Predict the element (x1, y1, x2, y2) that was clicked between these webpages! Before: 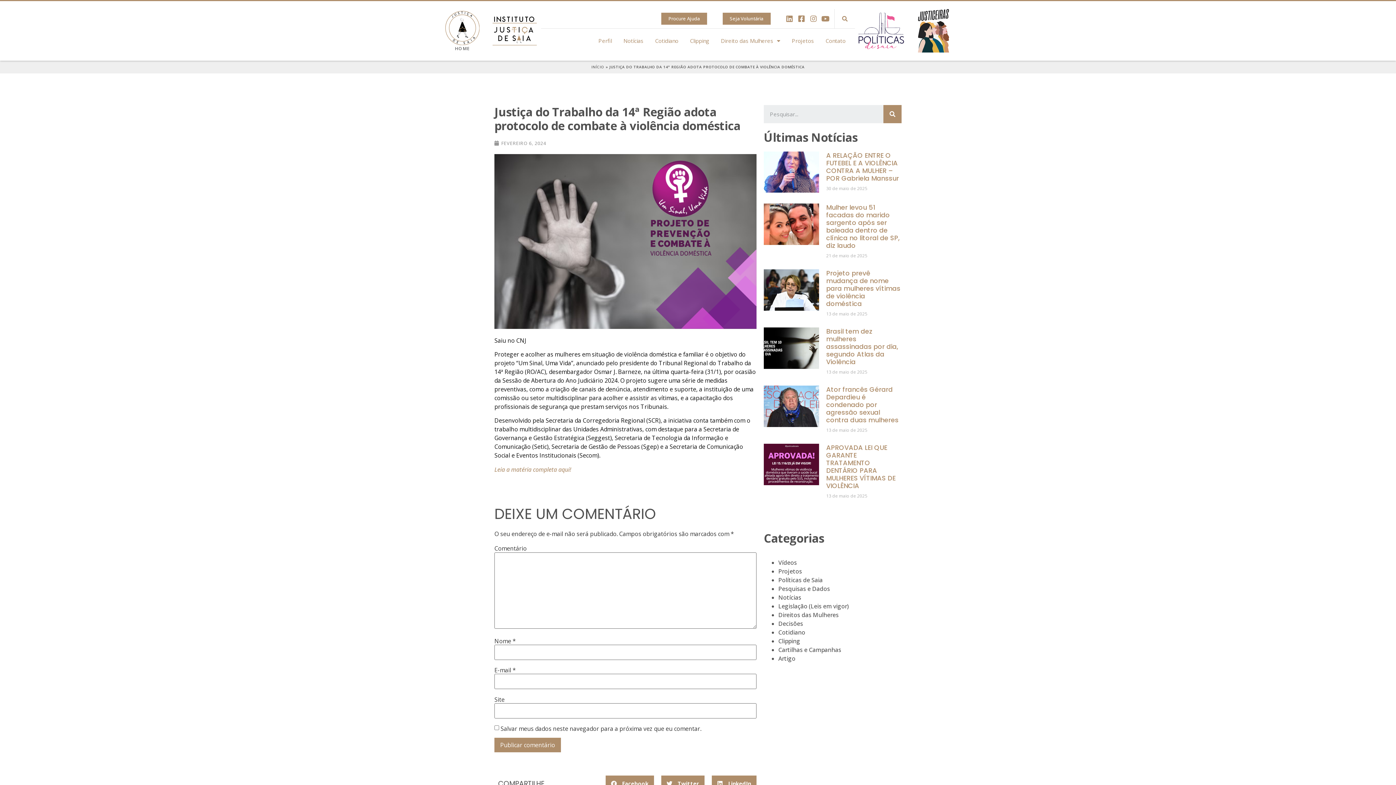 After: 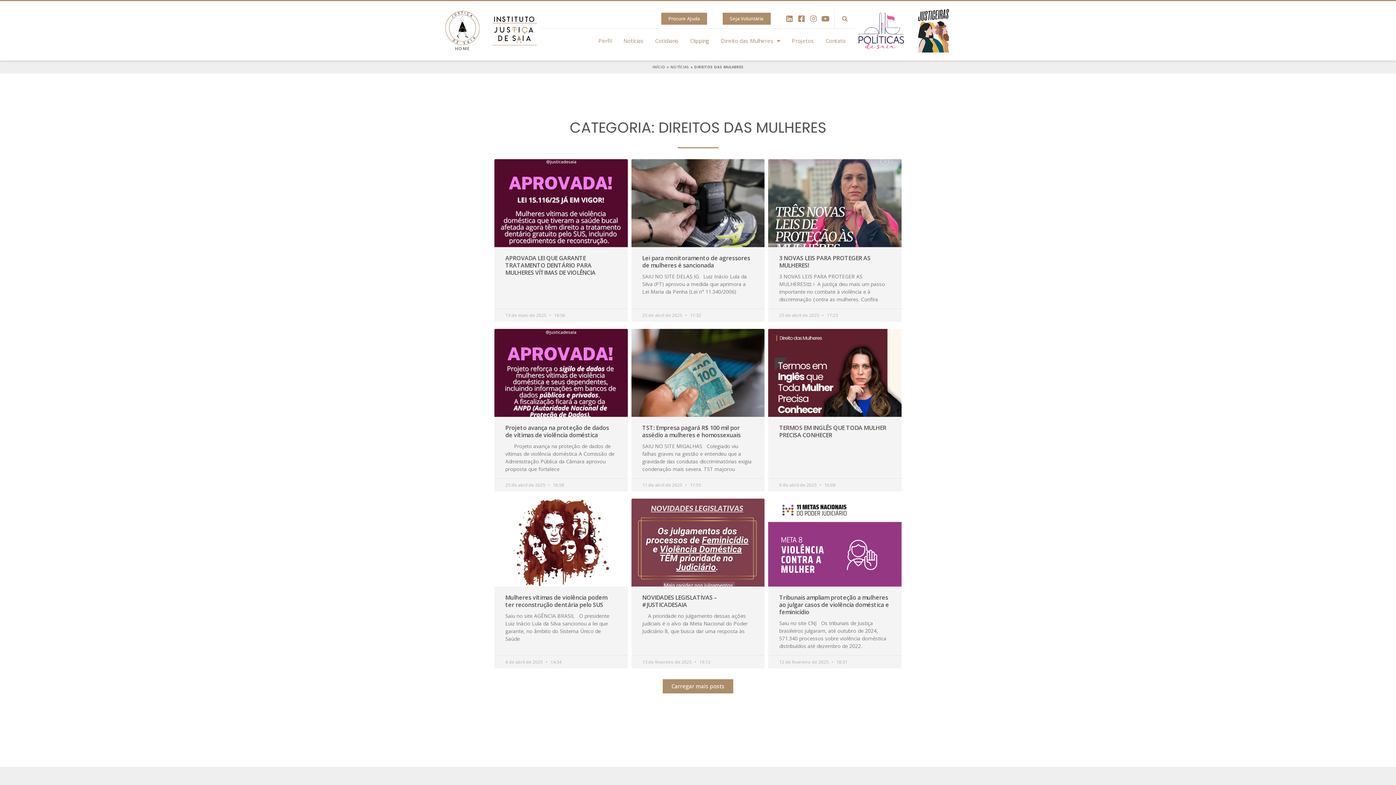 Action: label: Direitos das Mulheres bbox: (778, 611, 838, 619)